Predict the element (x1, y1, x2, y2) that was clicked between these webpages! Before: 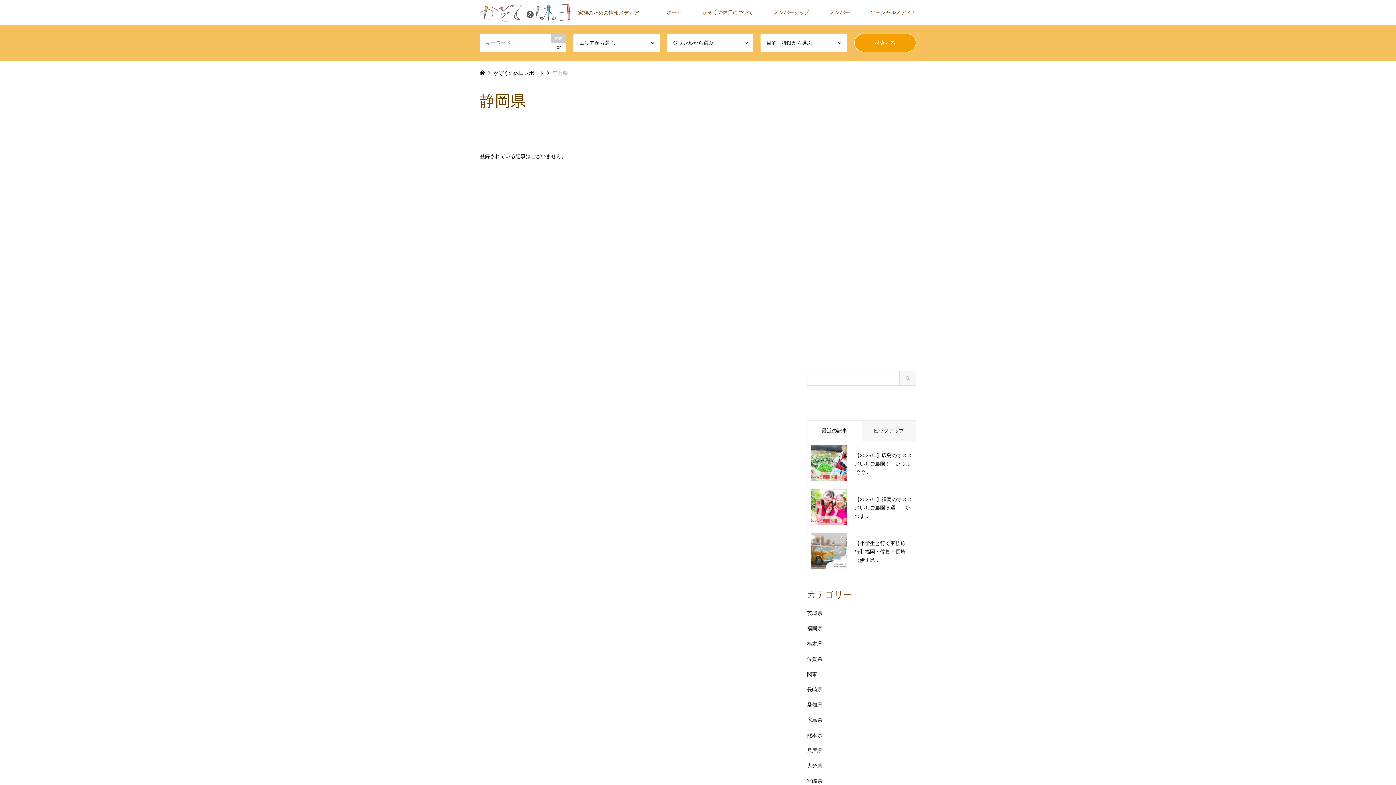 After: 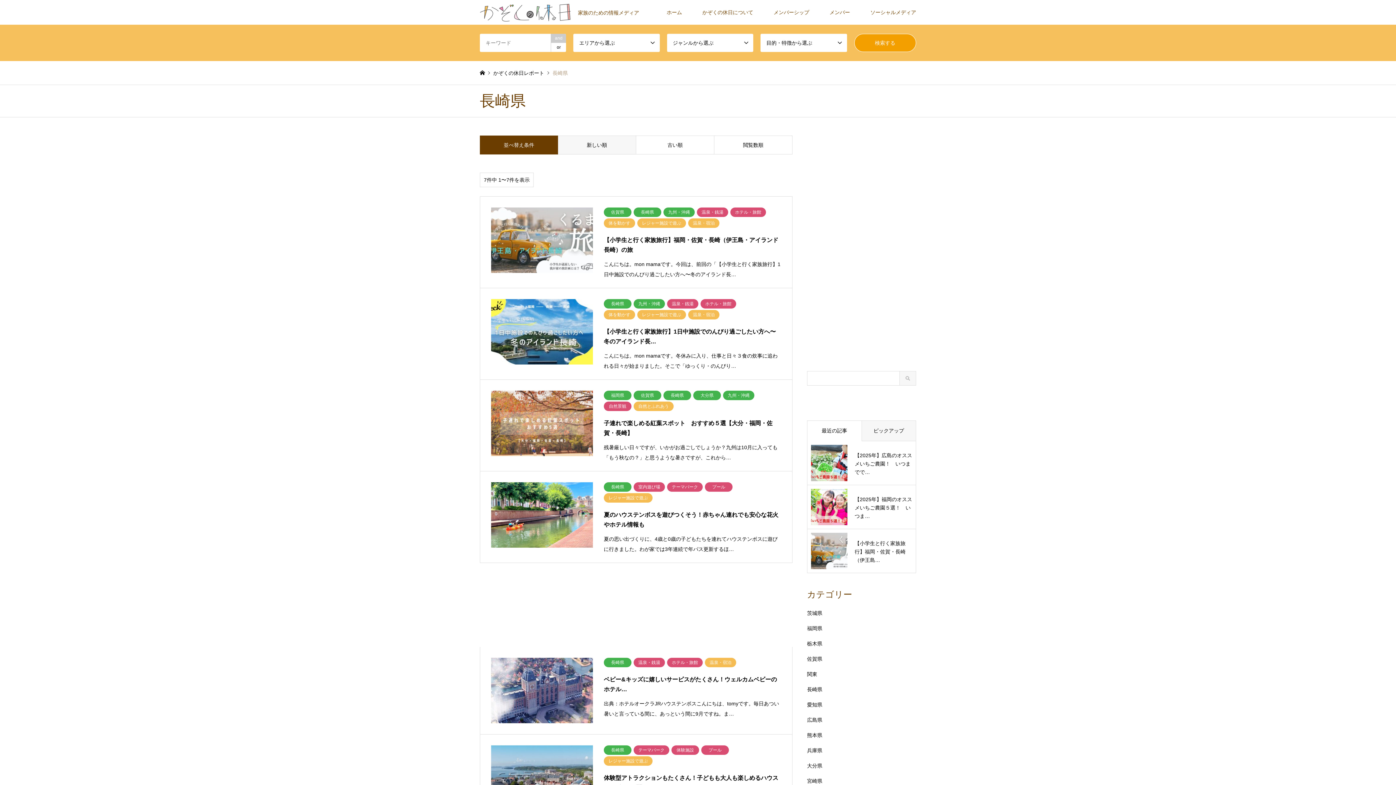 Action: label: 長崎県 bbox: (807, 682, 822, 697)